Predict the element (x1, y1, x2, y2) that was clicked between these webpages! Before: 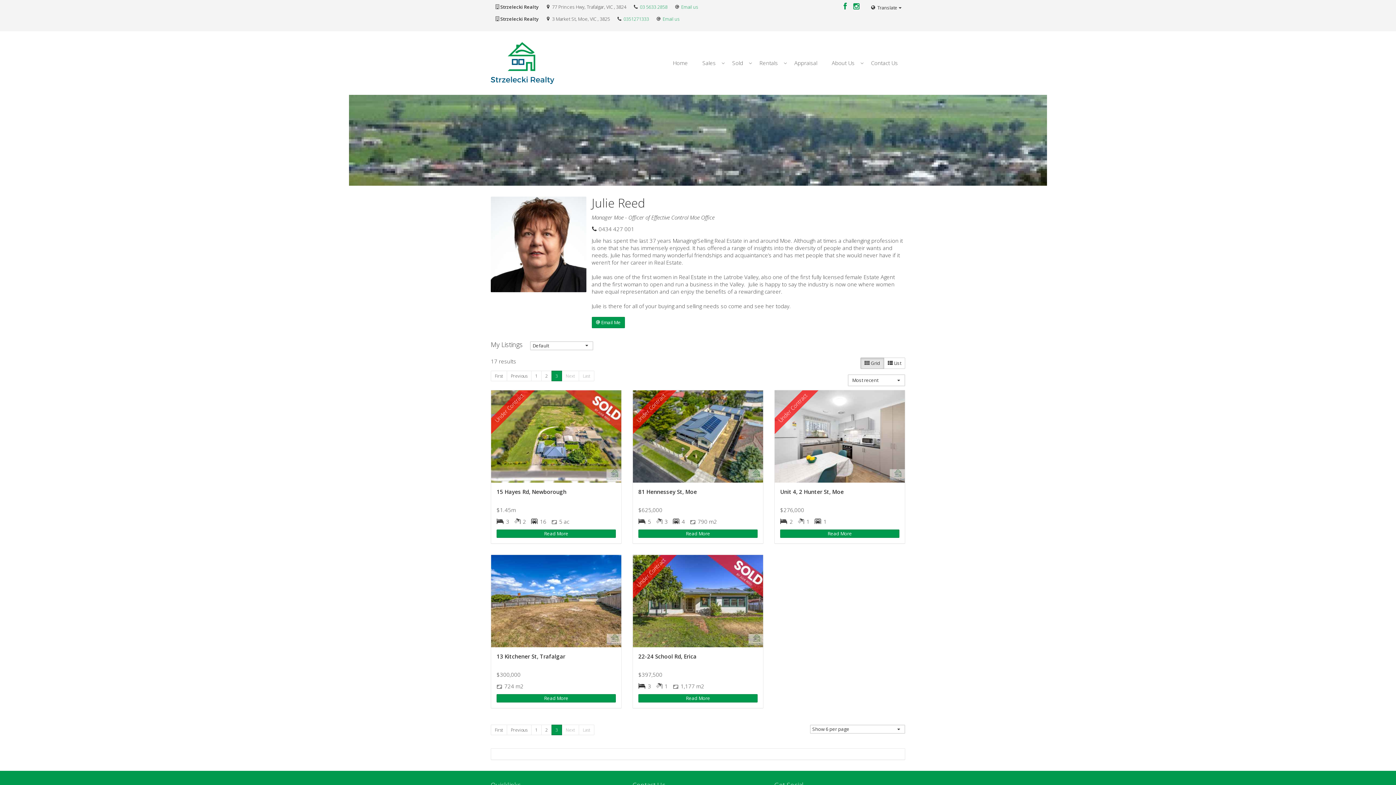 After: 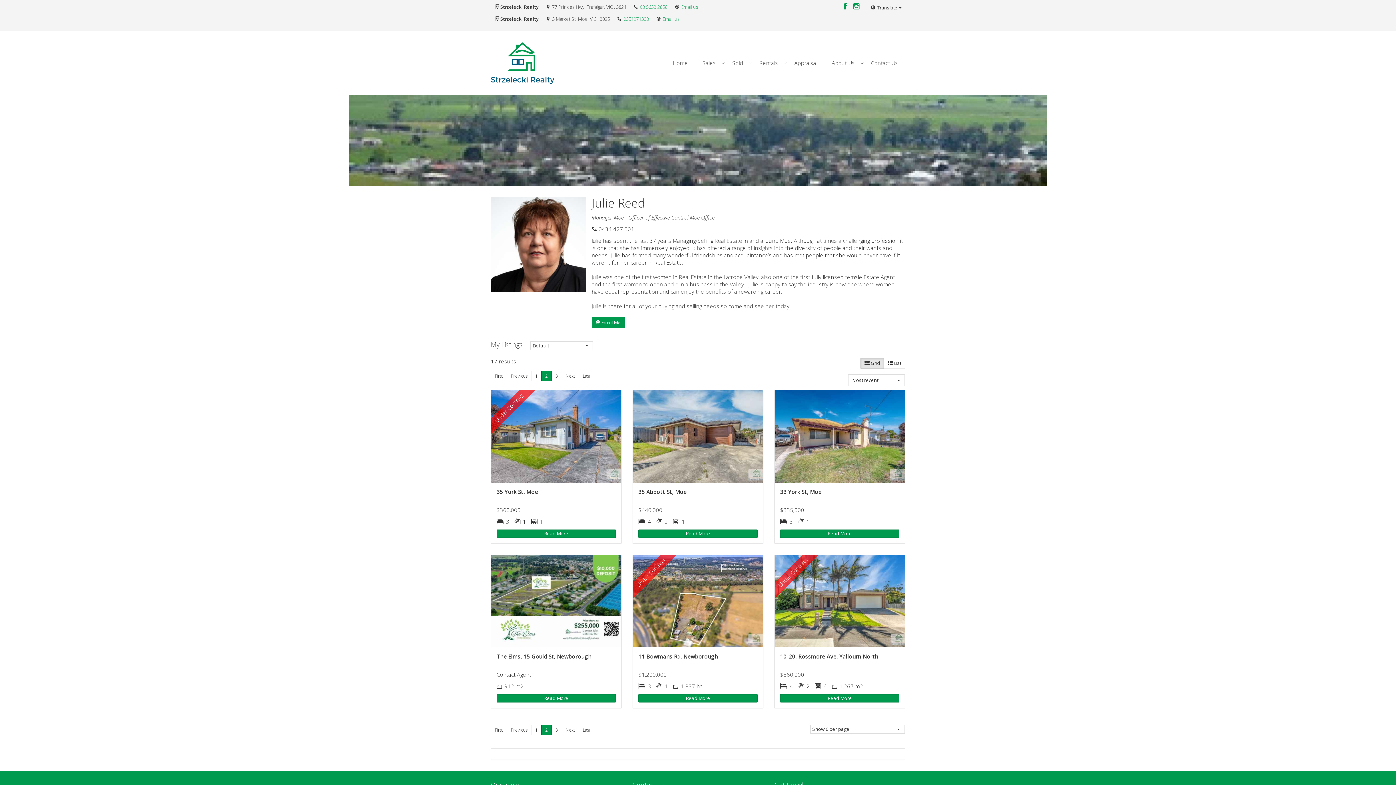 Action: bbox: (541, 370, 552, 381) label: 2